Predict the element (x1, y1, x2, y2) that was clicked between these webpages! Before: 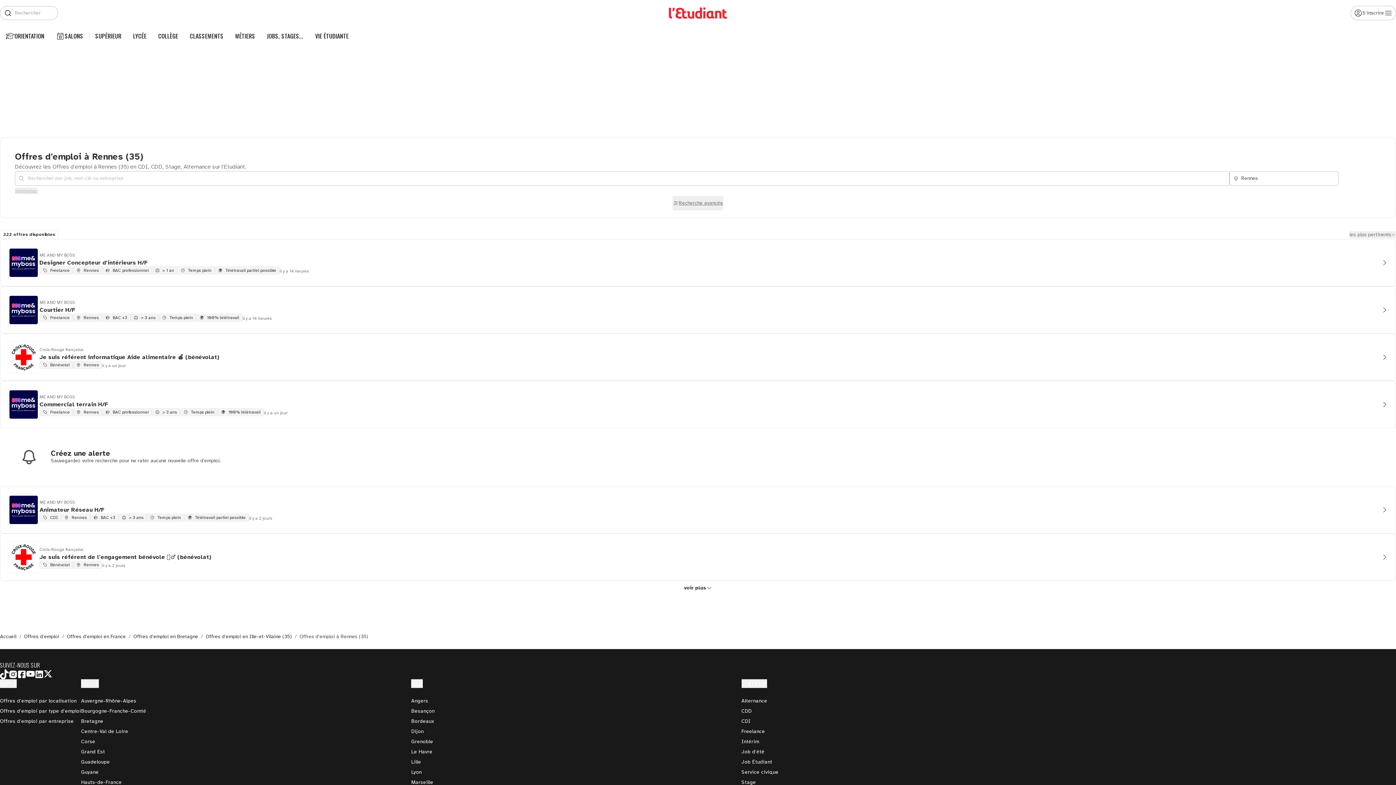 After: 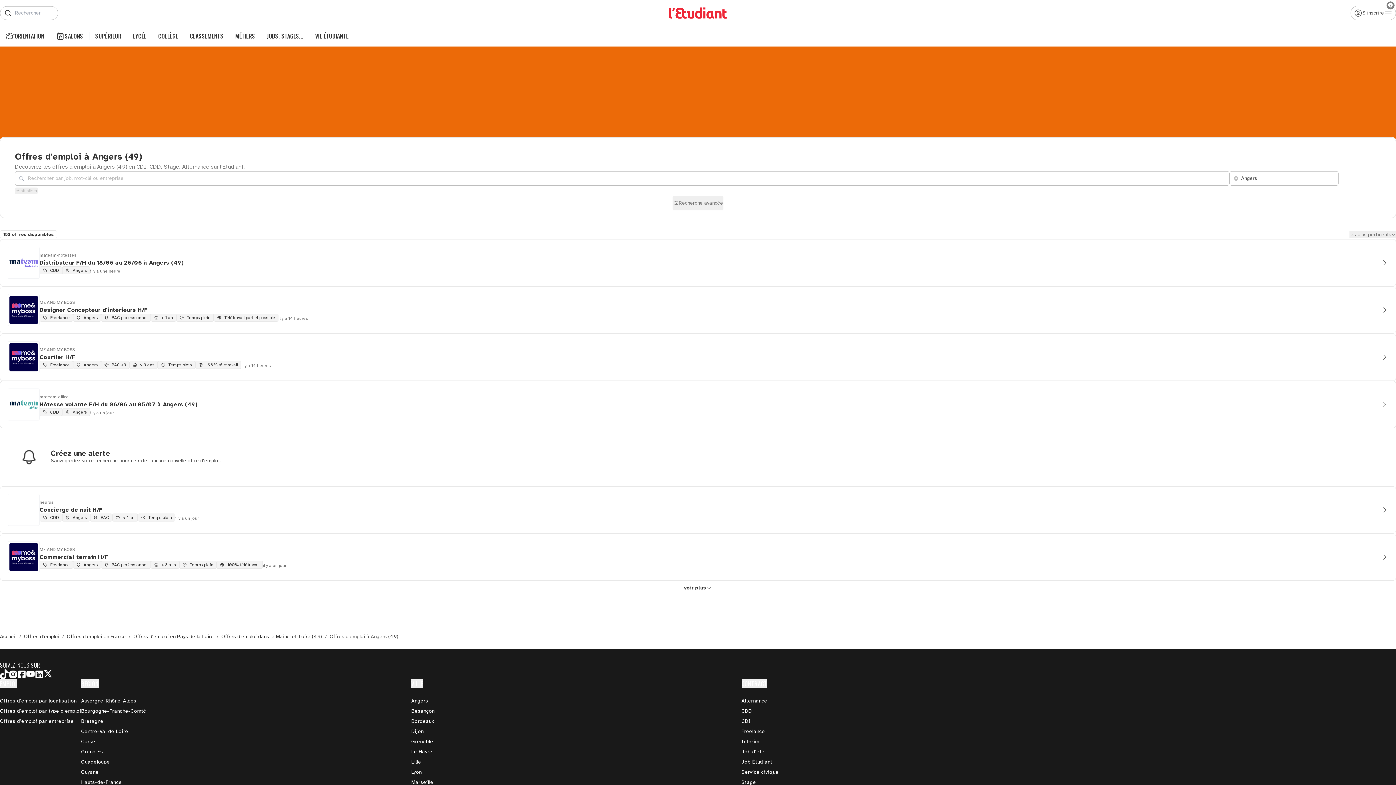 Action: label: Angers bbox: (411, 639, 735, 647)